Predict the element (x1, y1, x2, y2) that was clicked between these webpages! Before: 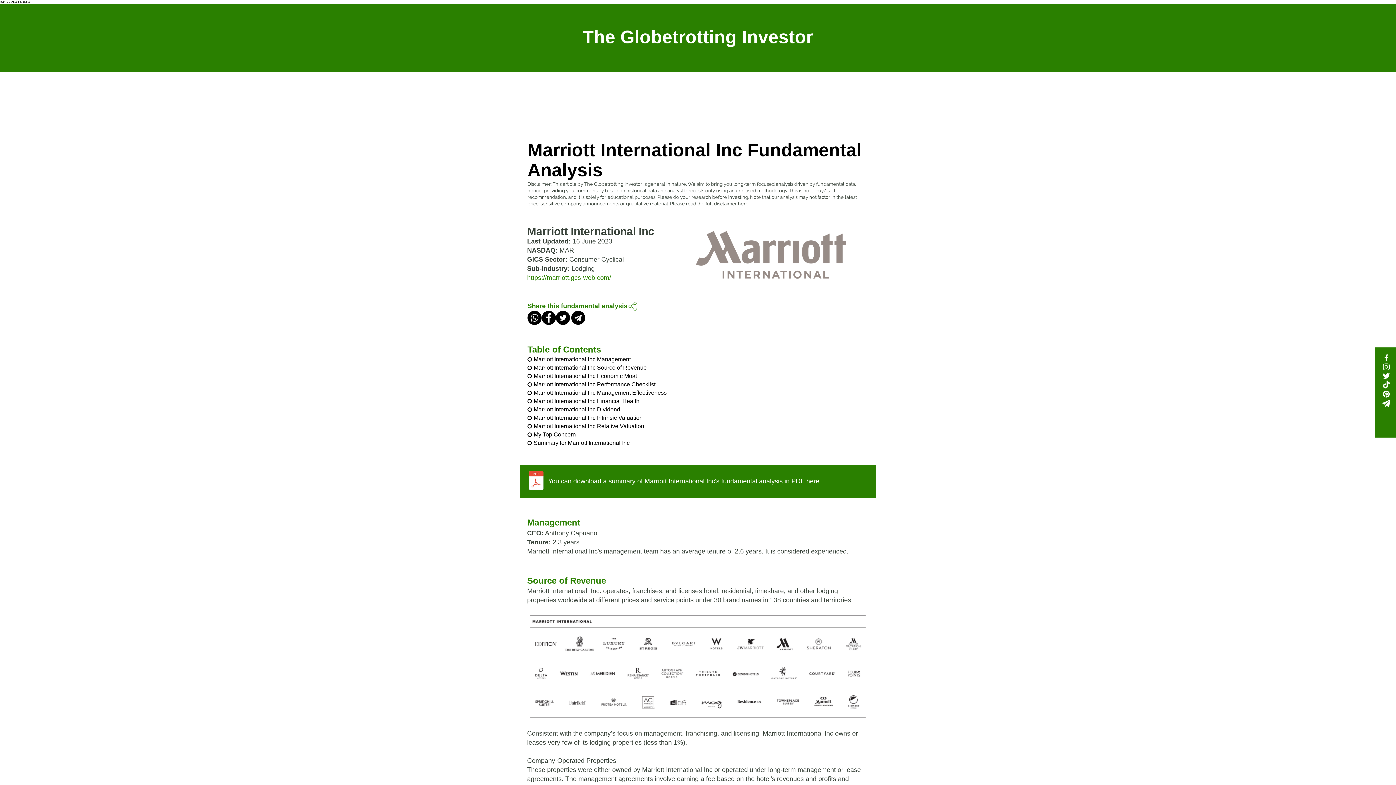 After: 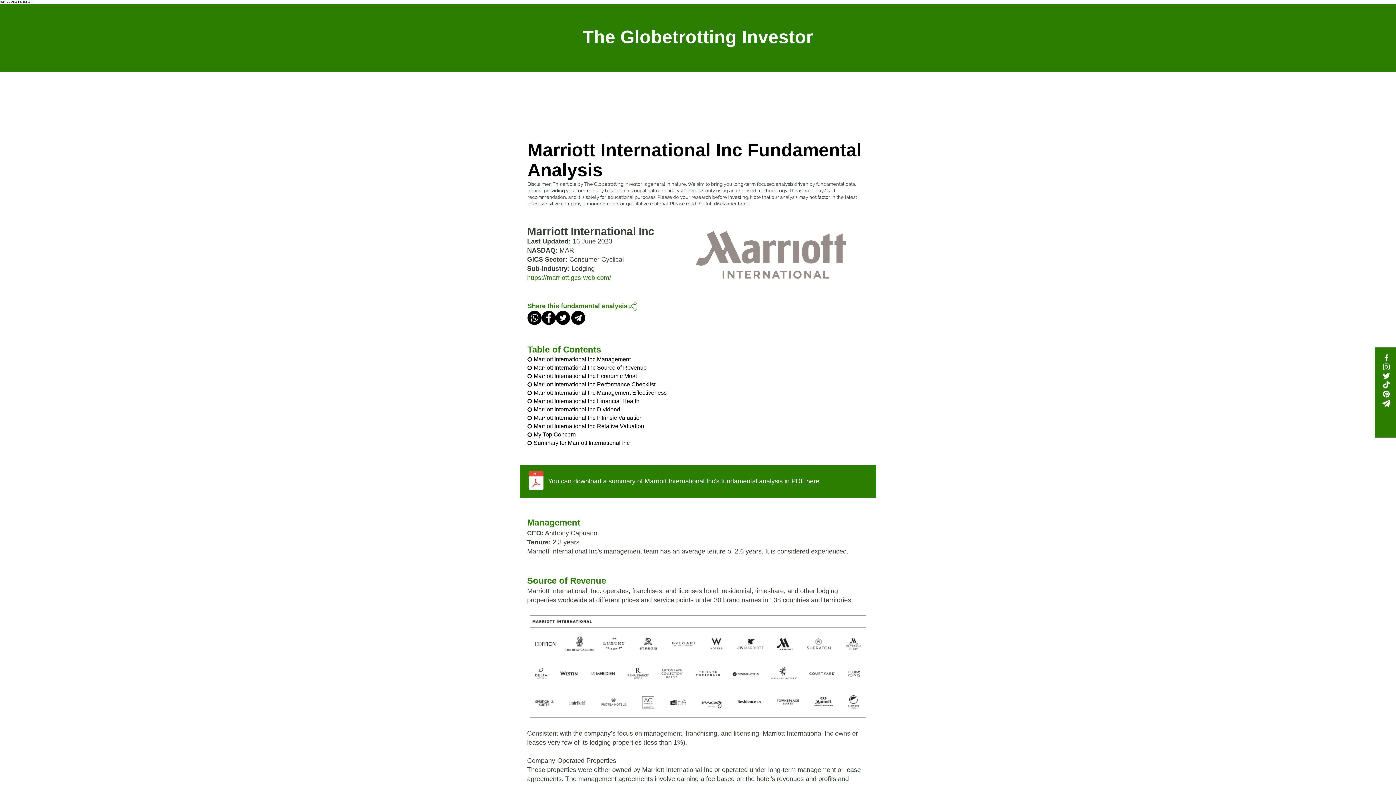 Action: label: Twitter bbox: (556, 310, 570, 325)